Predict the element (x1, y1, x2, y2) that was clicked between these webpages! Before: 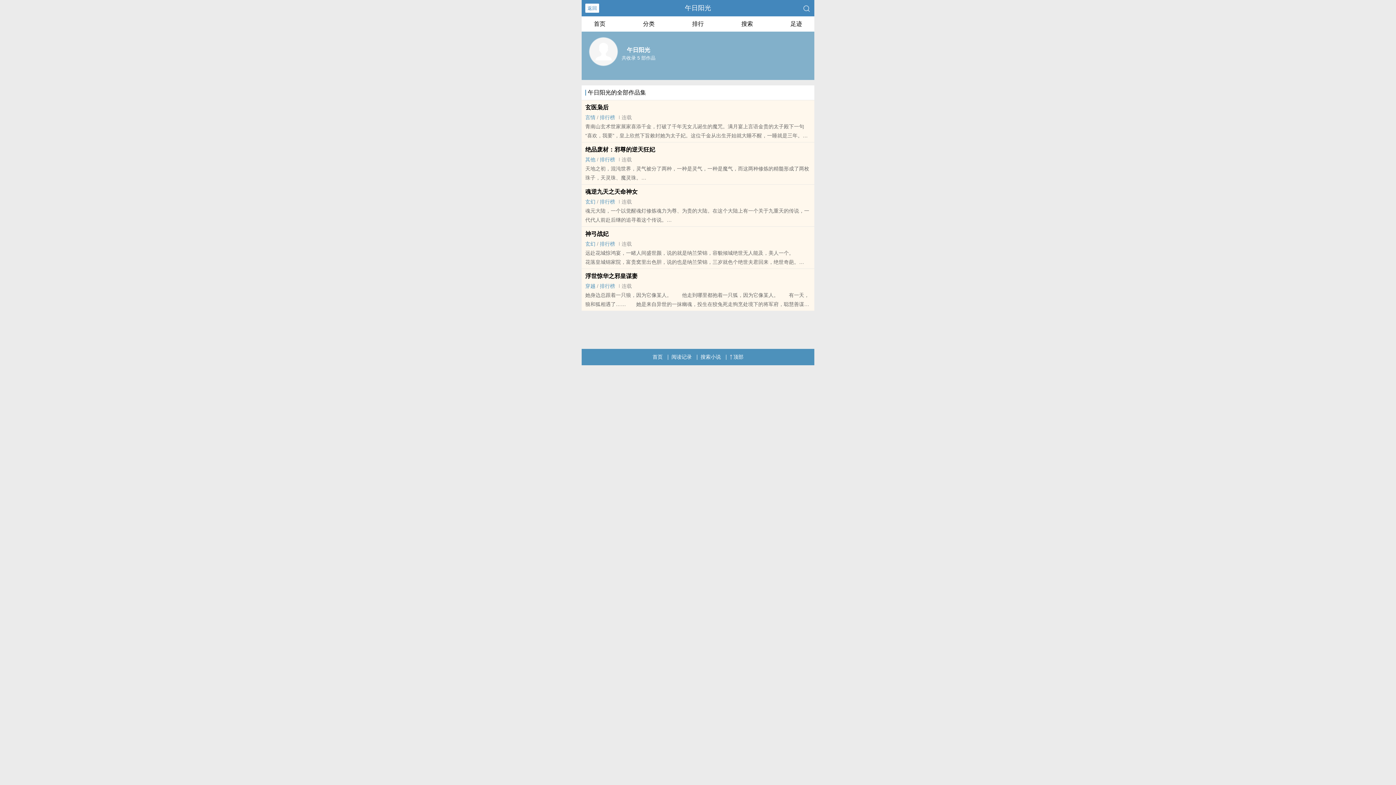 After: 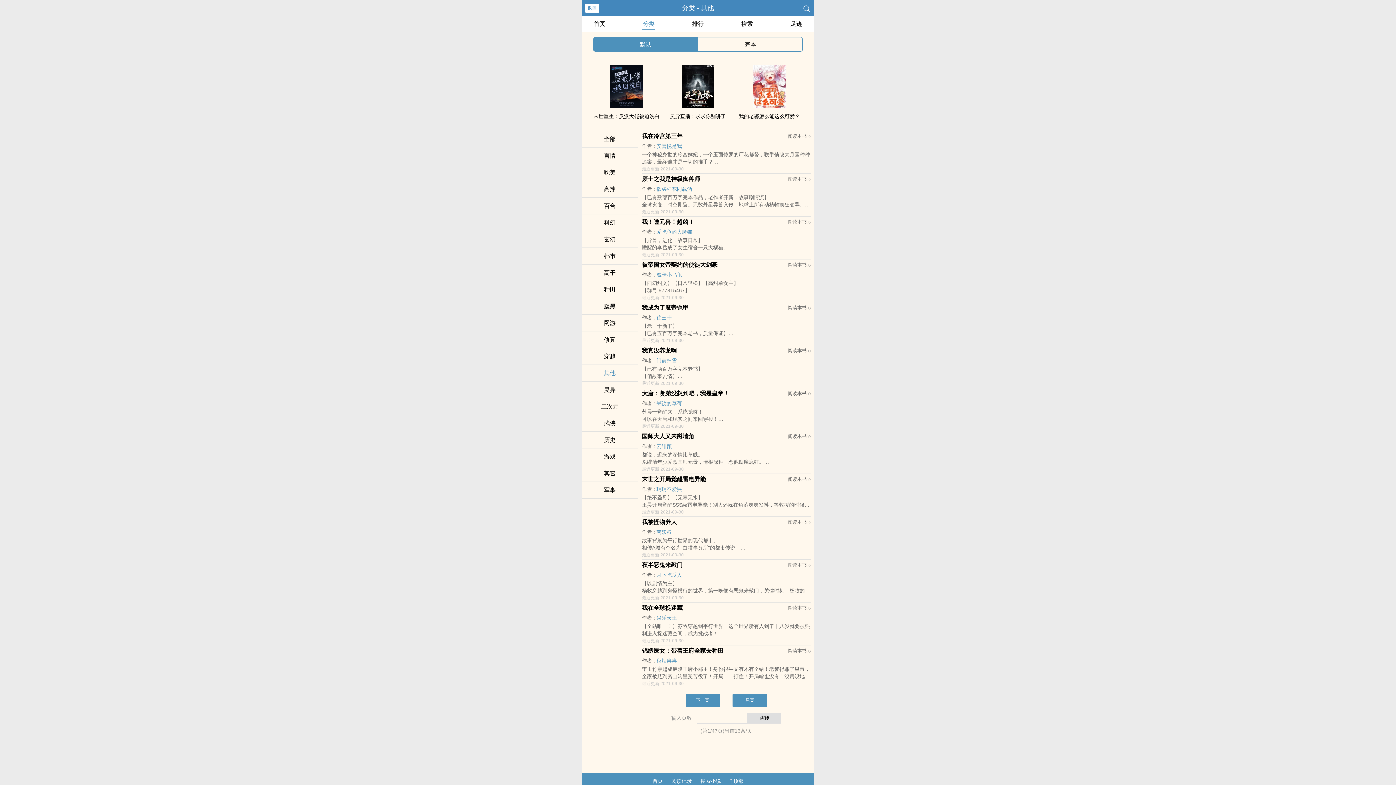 Action: label: 其他 bbox: (585, 156, 595, 162)